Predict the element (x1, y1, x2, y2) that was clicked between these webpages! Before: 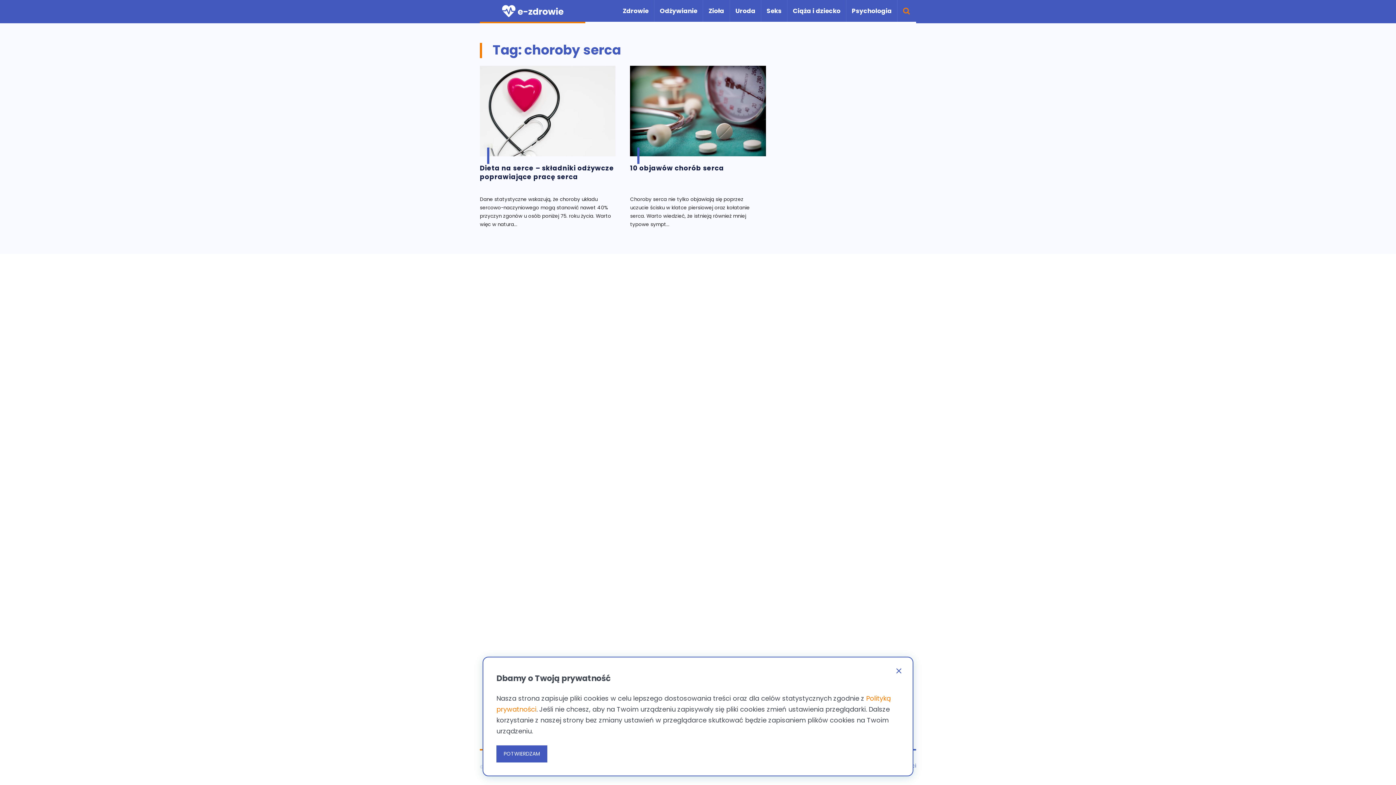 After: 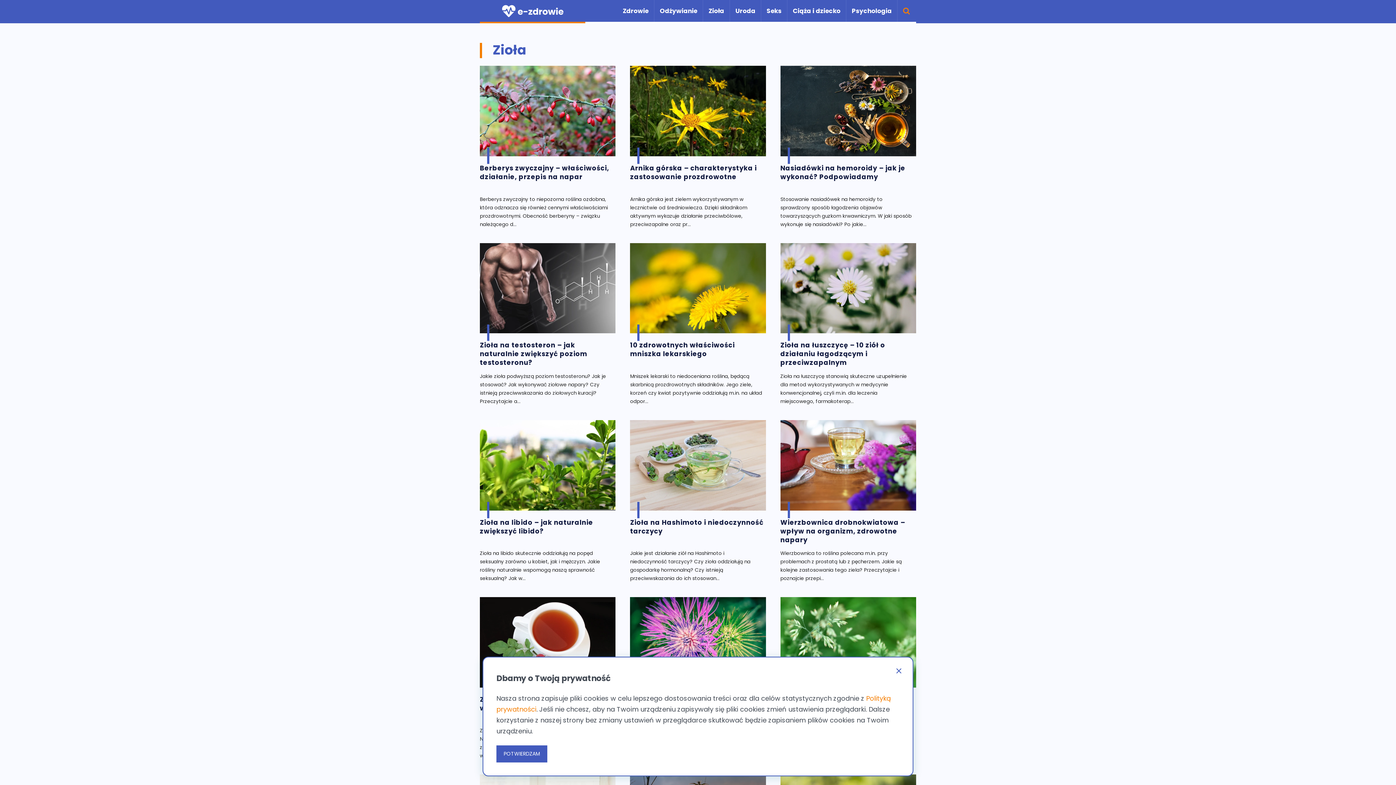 Action: bbox: (703, 0, 729, 21) label: Zioła